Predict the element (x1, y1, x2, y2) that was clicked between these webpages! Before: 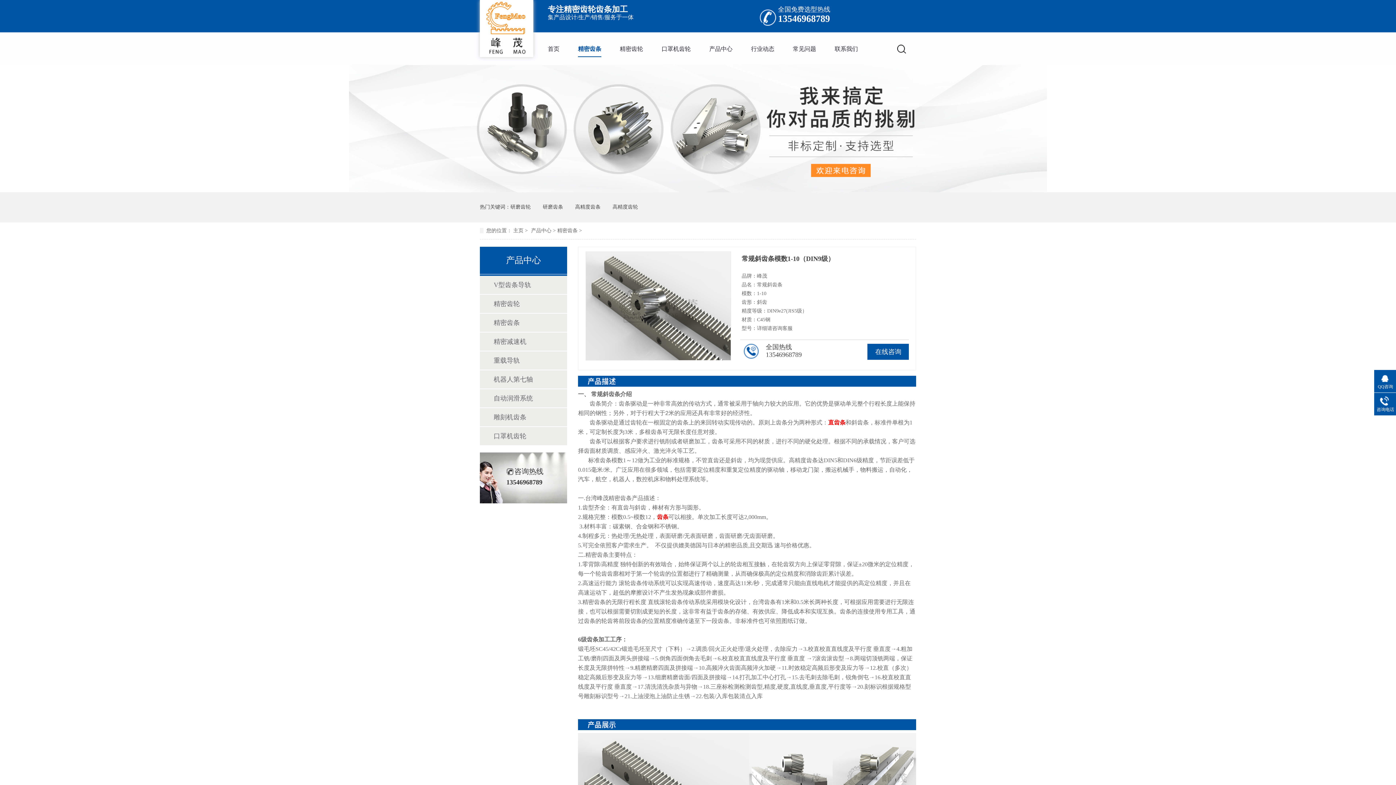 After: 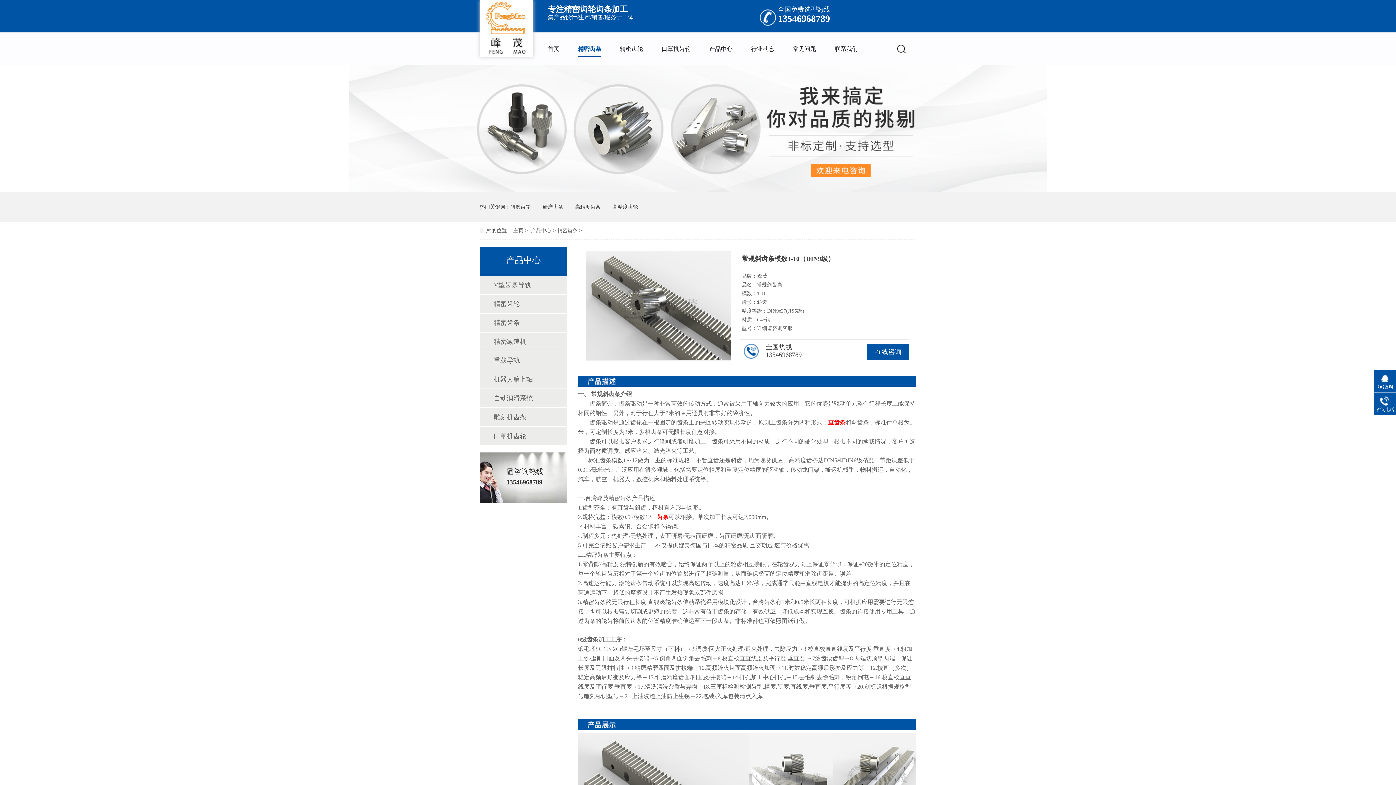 Action: label: 直齿条 bbox: (828, 419, 845, 425)